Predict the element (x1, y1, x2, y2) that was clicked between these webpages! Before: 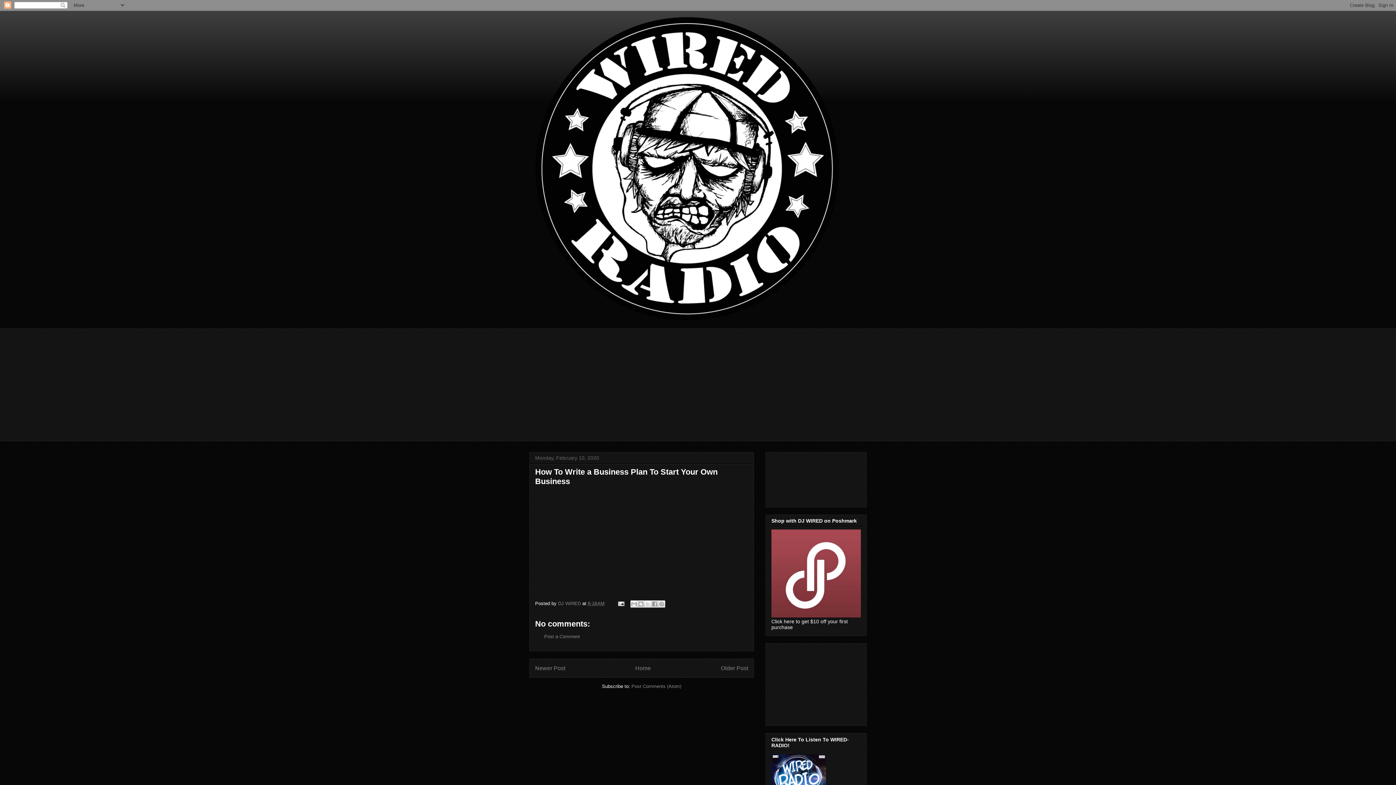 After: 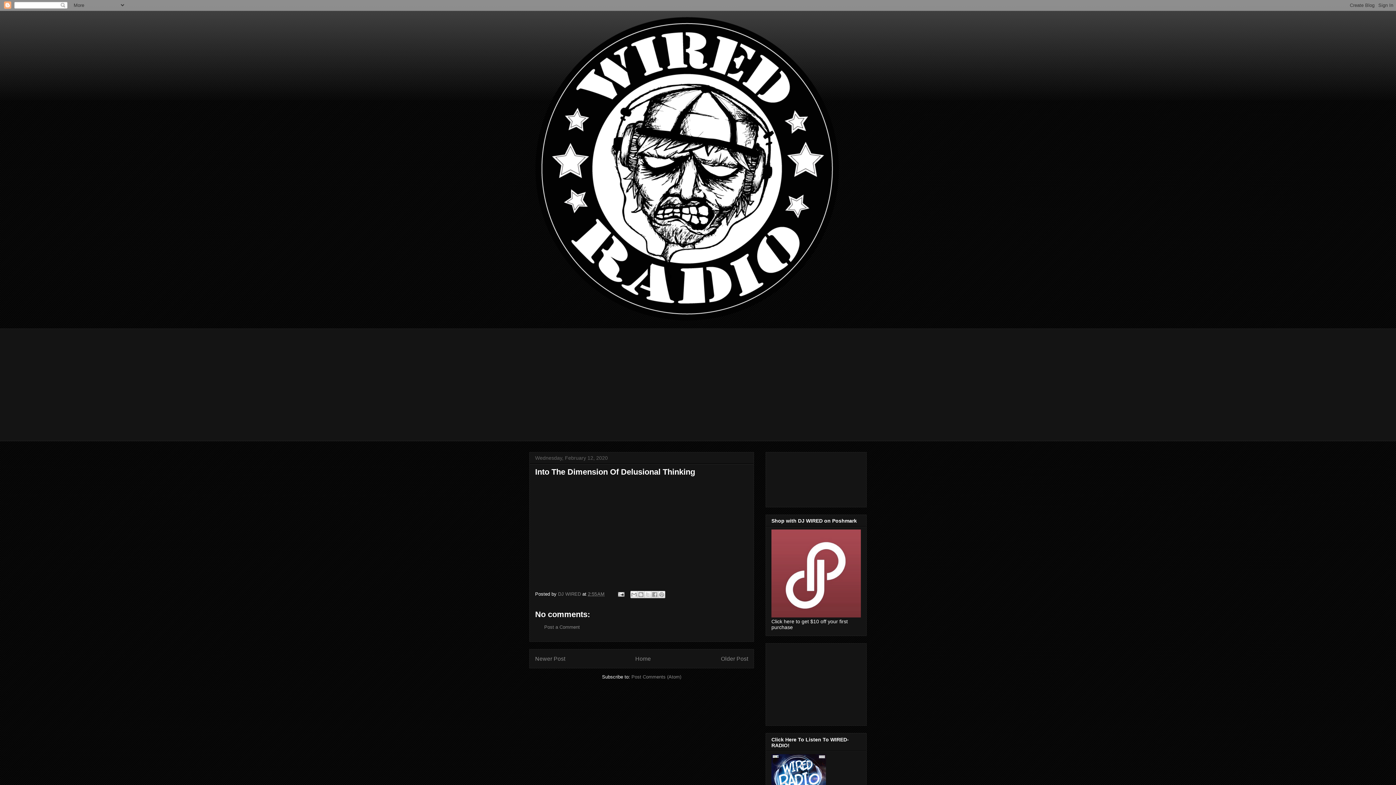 Action: label: Newer Post bbox: (535, 665, 565, 671)